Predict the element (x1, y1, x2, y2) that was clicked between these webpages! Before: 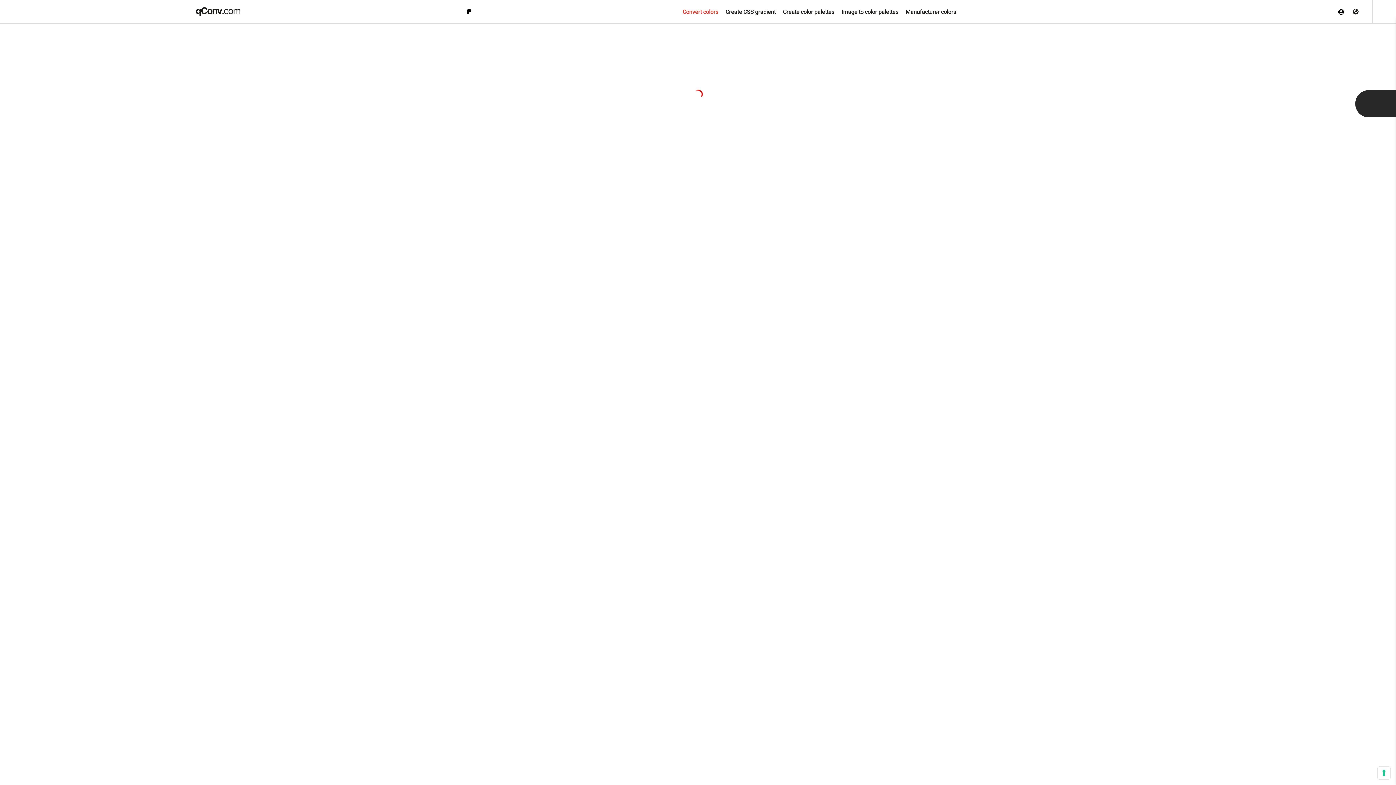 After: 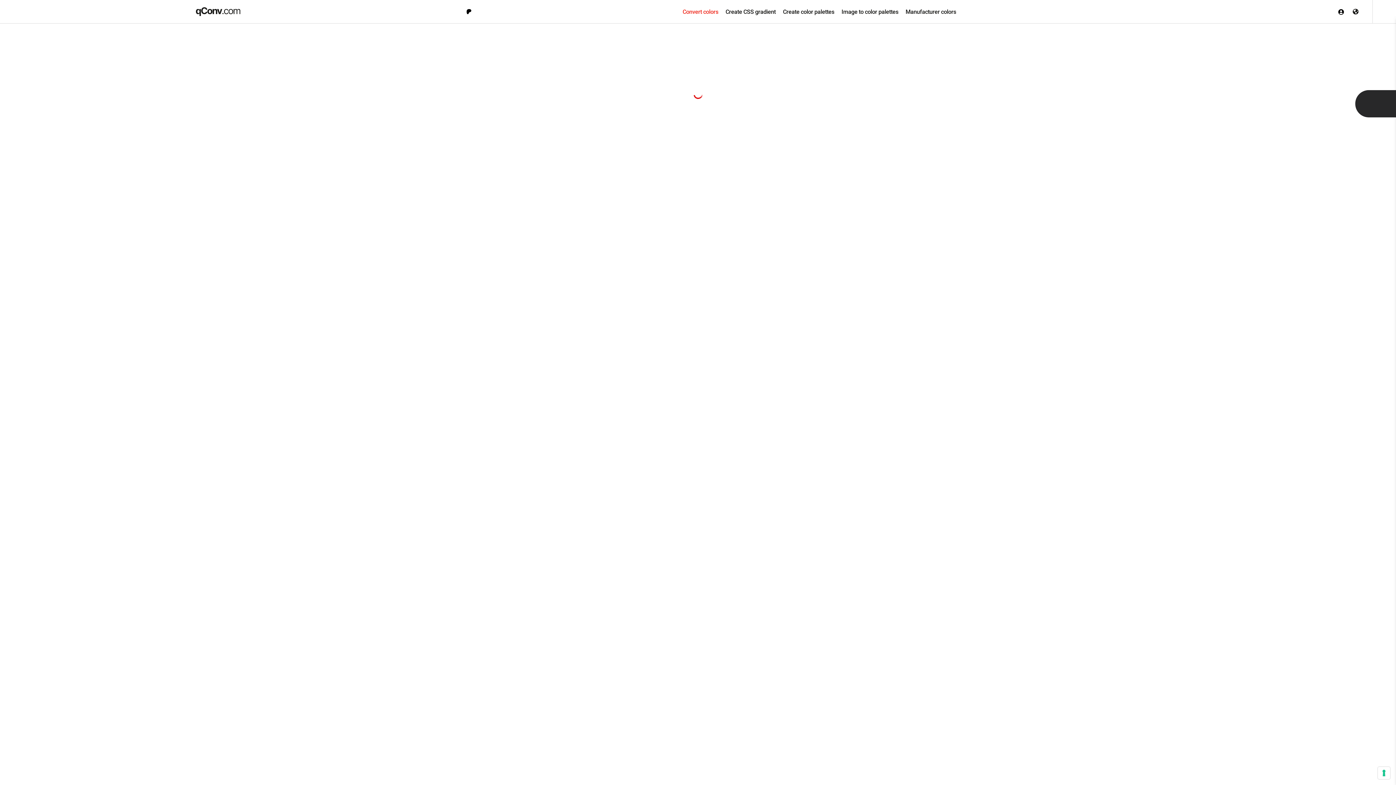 Action: bbox: (475, 8, 488, 15)